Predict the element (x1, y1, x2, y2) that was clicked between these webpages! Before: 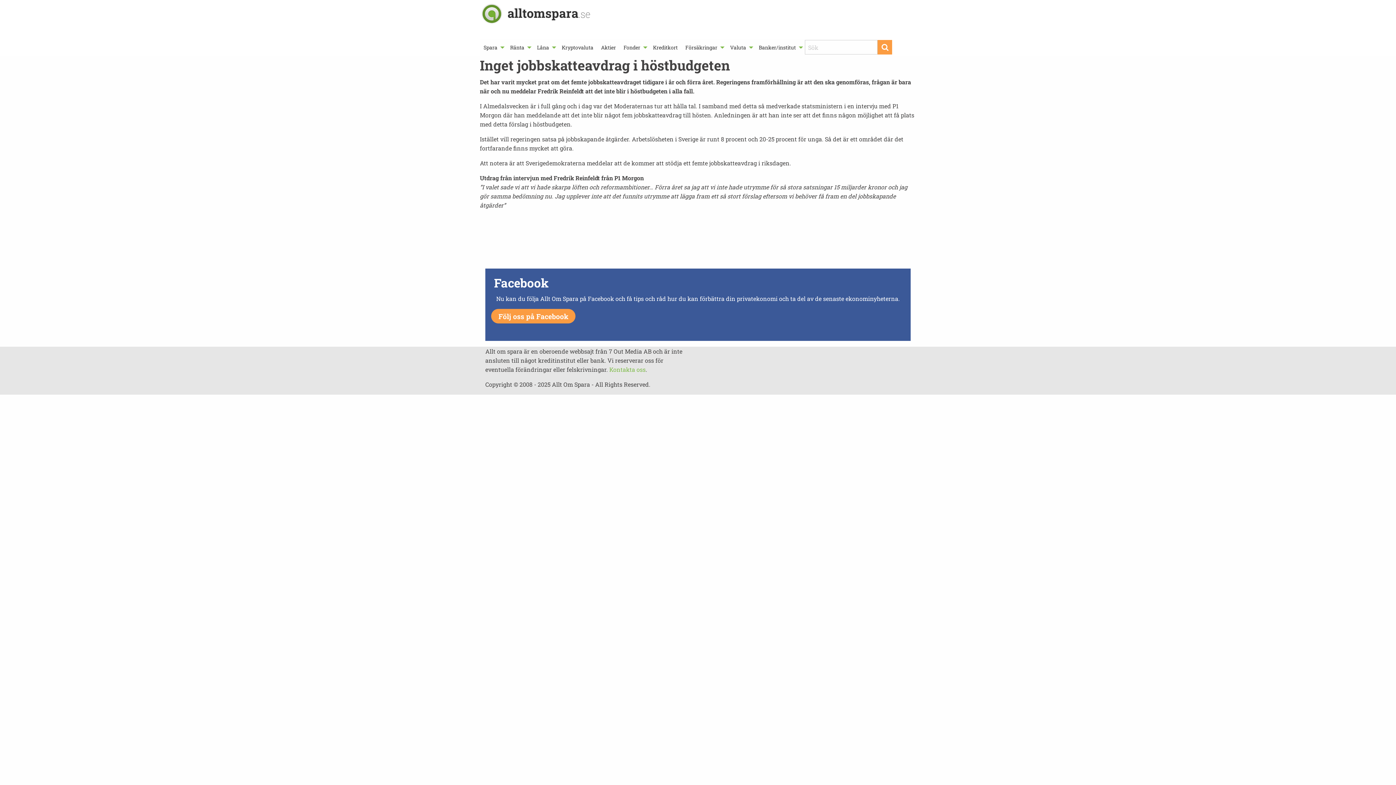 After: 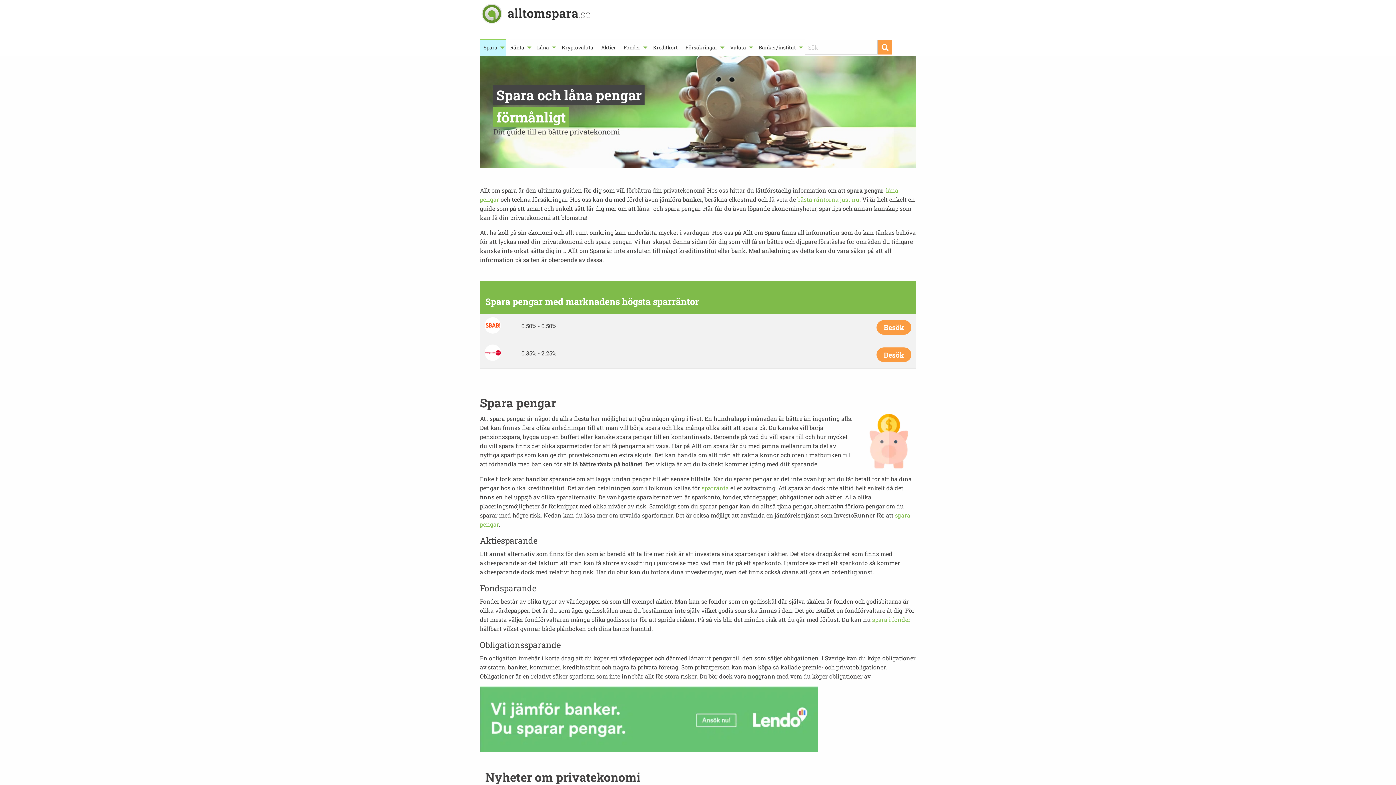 Action: label: Spara bbox: (480, 39, 506, 55)